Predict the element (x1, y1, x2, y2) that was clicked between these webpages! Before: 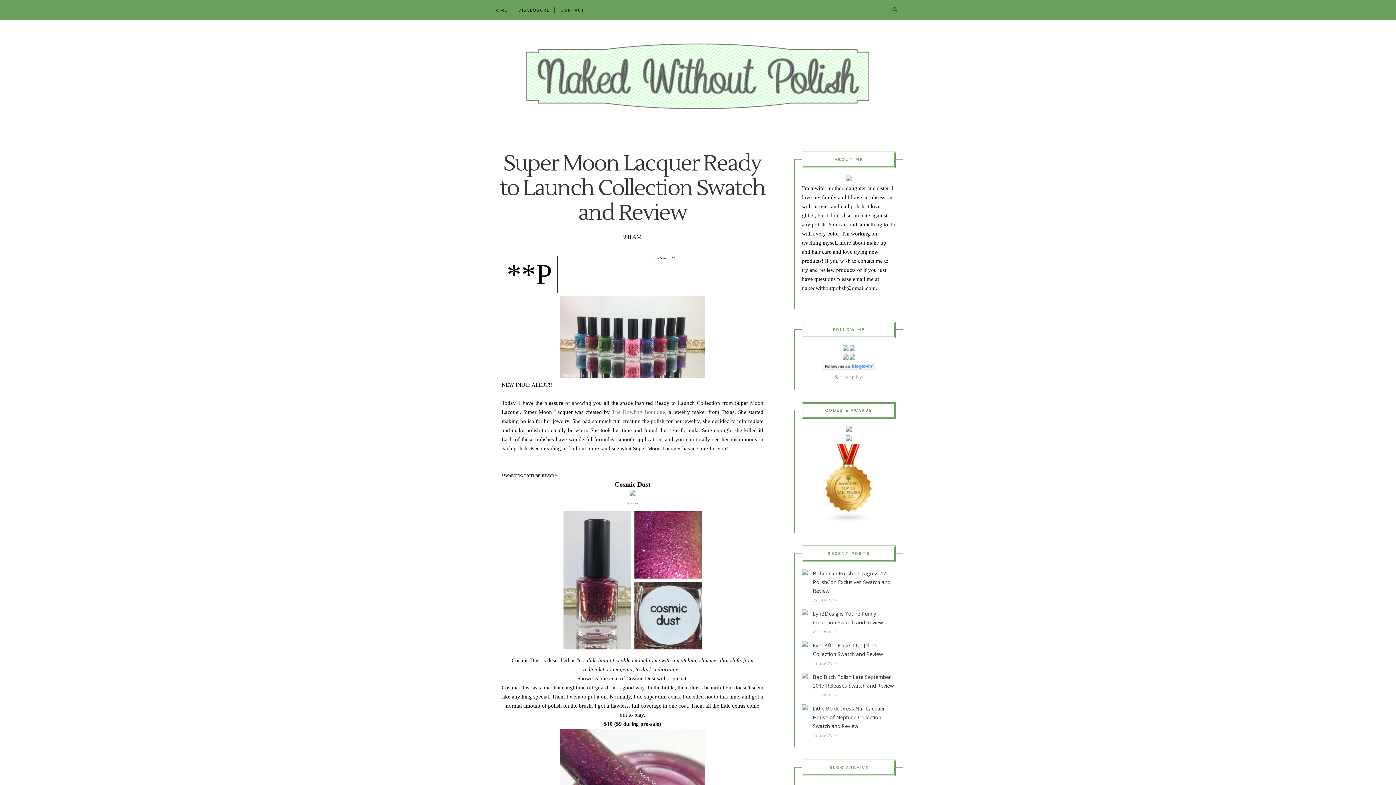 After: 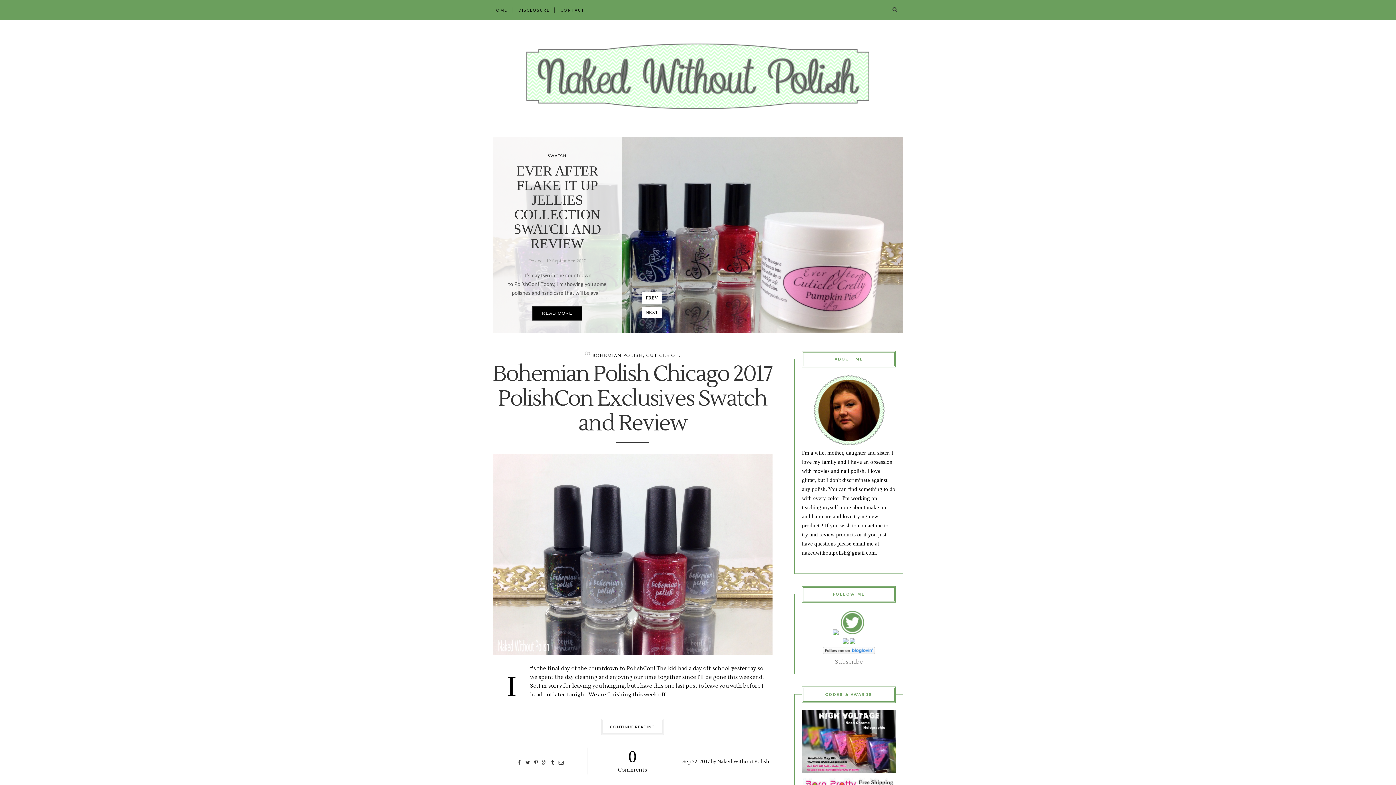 Action: label: HOME bbox: (492, 0, 507, 20)